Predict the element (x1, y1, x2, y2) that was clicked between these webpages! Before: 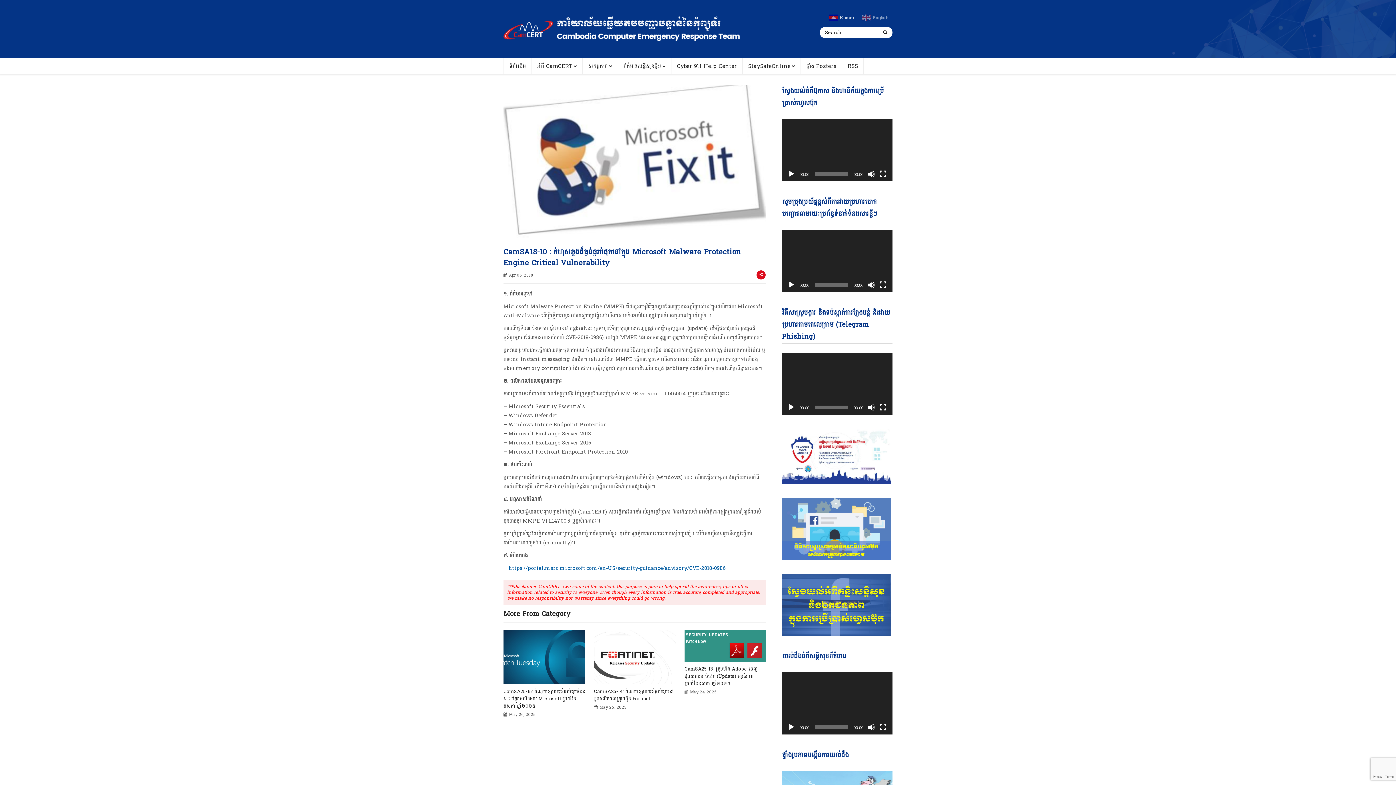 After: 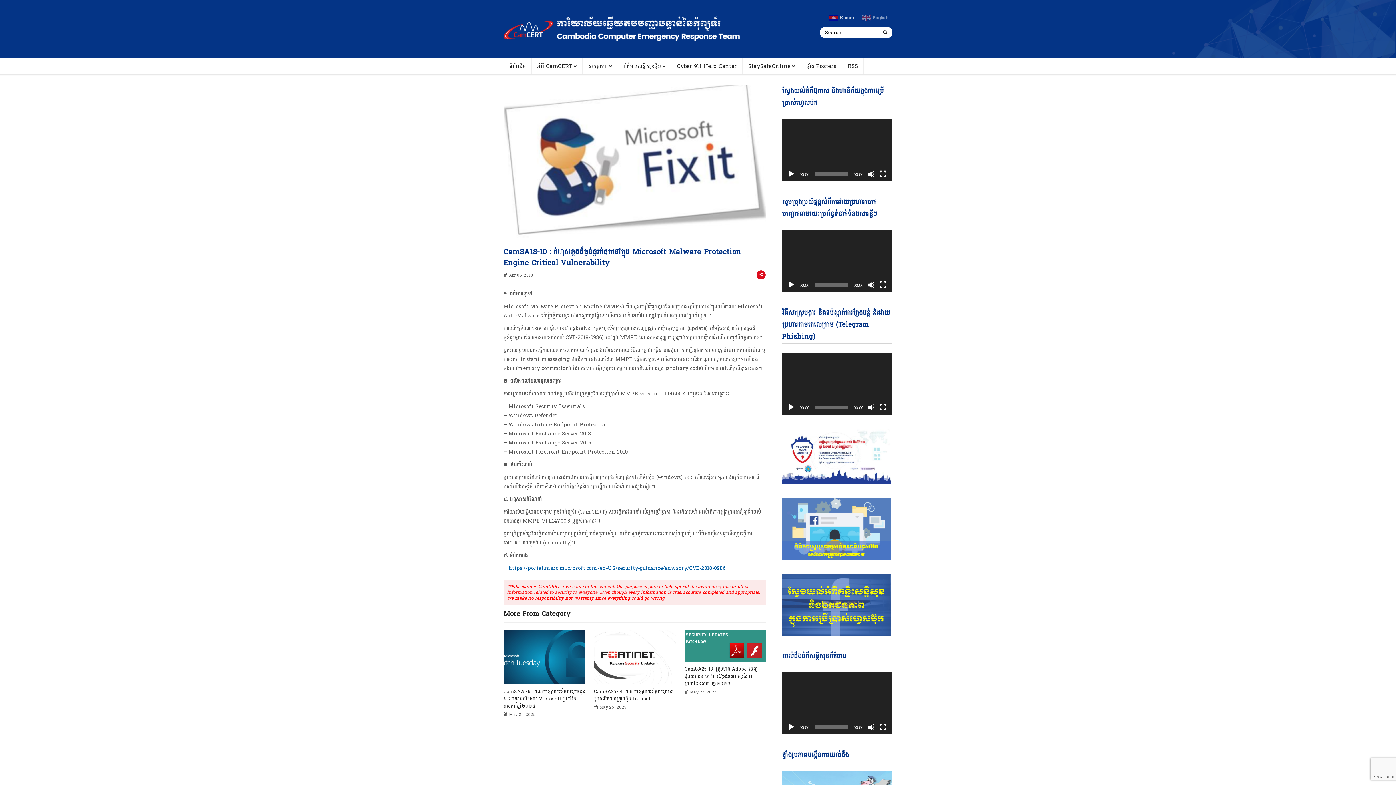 Action: label: Play bbox: (788, 281, 795, 288)